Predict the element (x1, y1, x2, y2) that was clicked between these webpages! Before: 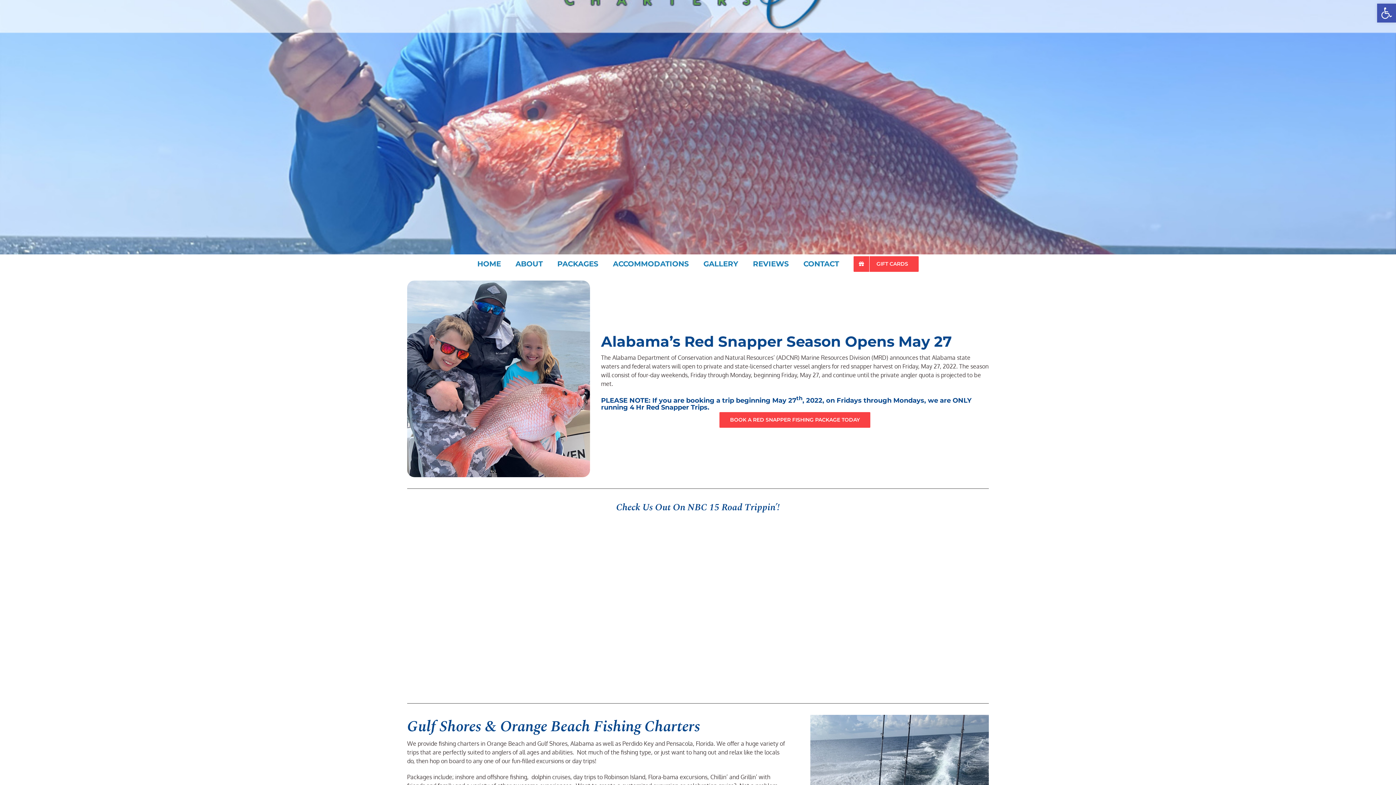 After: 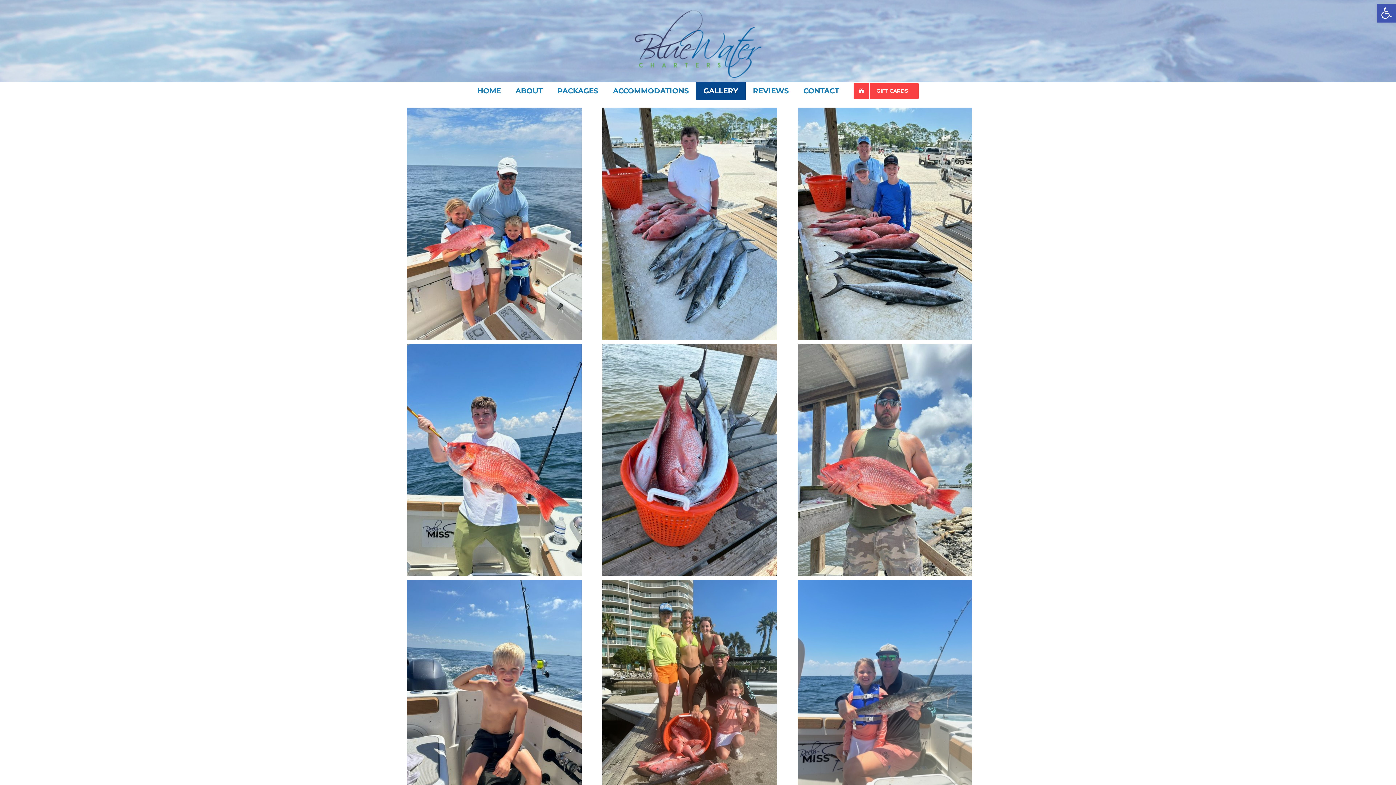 Action: bbox: (696, 254, 745, 273) label: GALLERY